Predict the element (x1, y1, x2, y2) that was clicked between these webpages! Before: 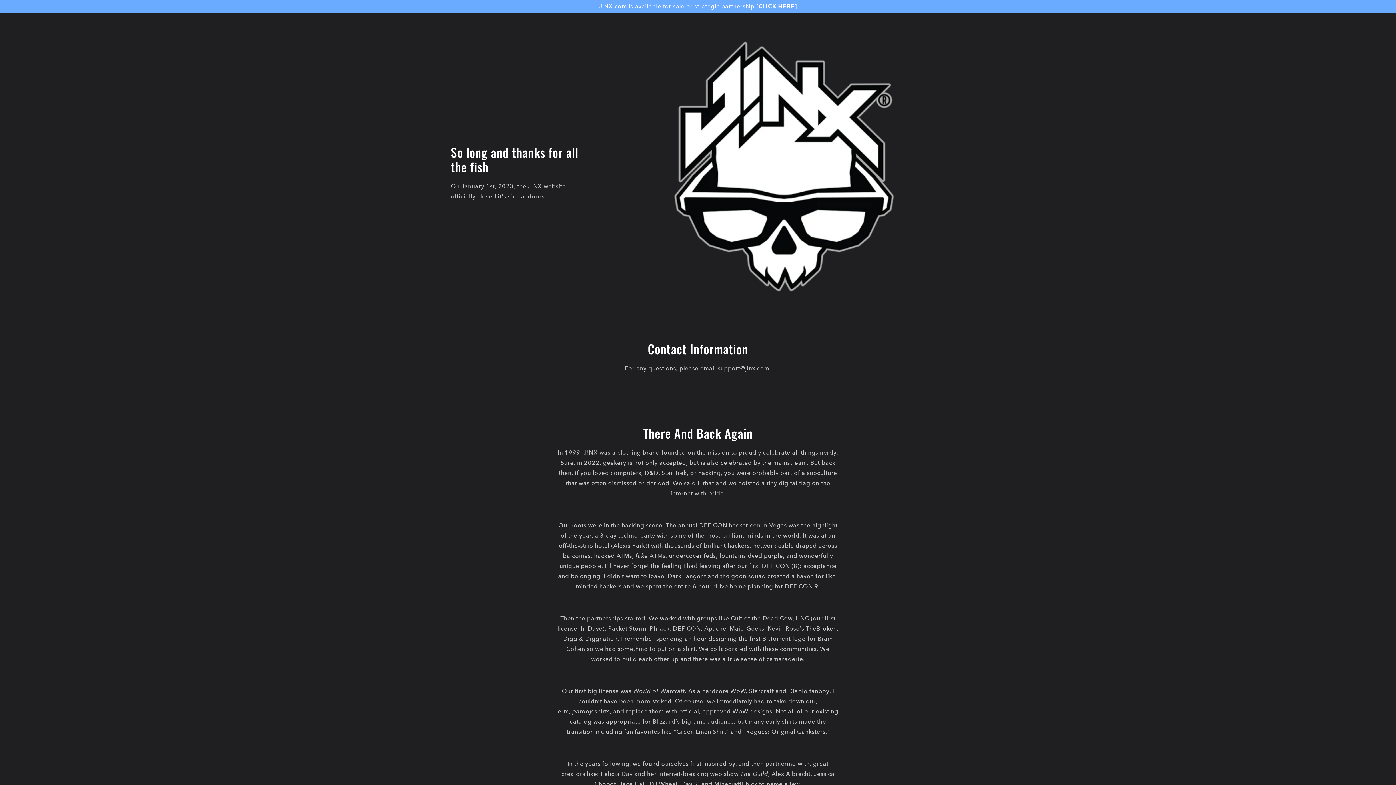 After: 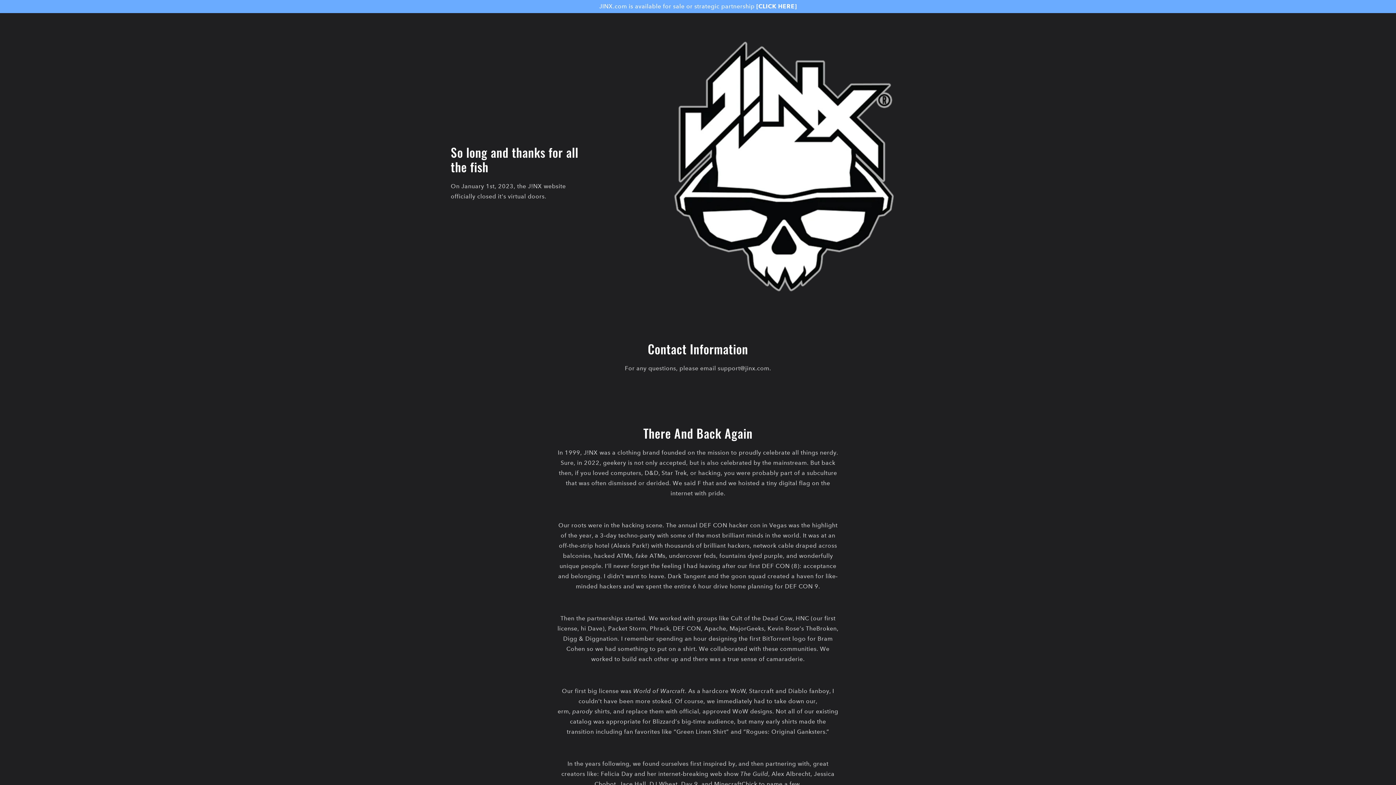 Action: bbox: (756, 2, 797, 9) label: [CLICK HERE]